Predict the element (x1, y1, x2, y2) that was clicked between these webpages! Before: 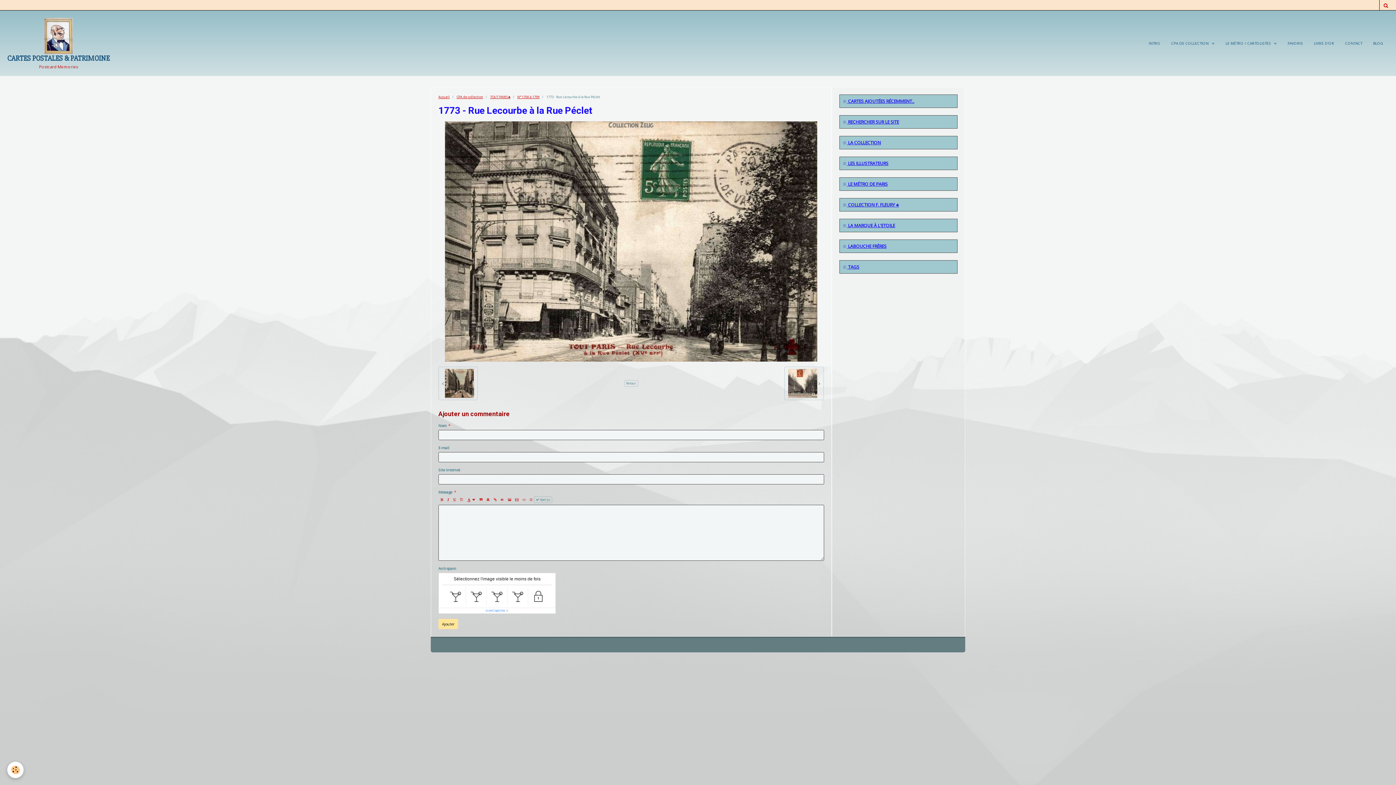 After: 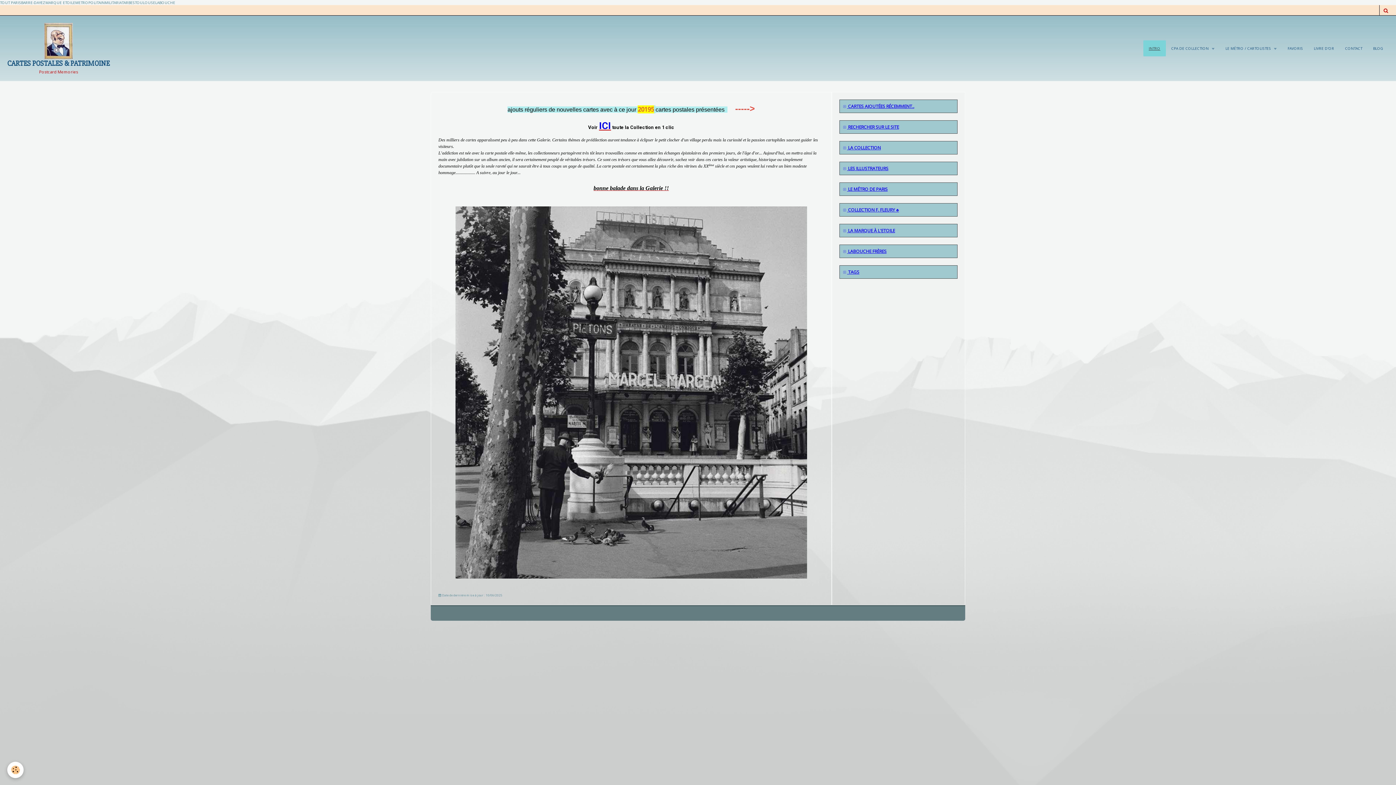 Action: bbox: (438, 94, 449, 99) label: Accueil